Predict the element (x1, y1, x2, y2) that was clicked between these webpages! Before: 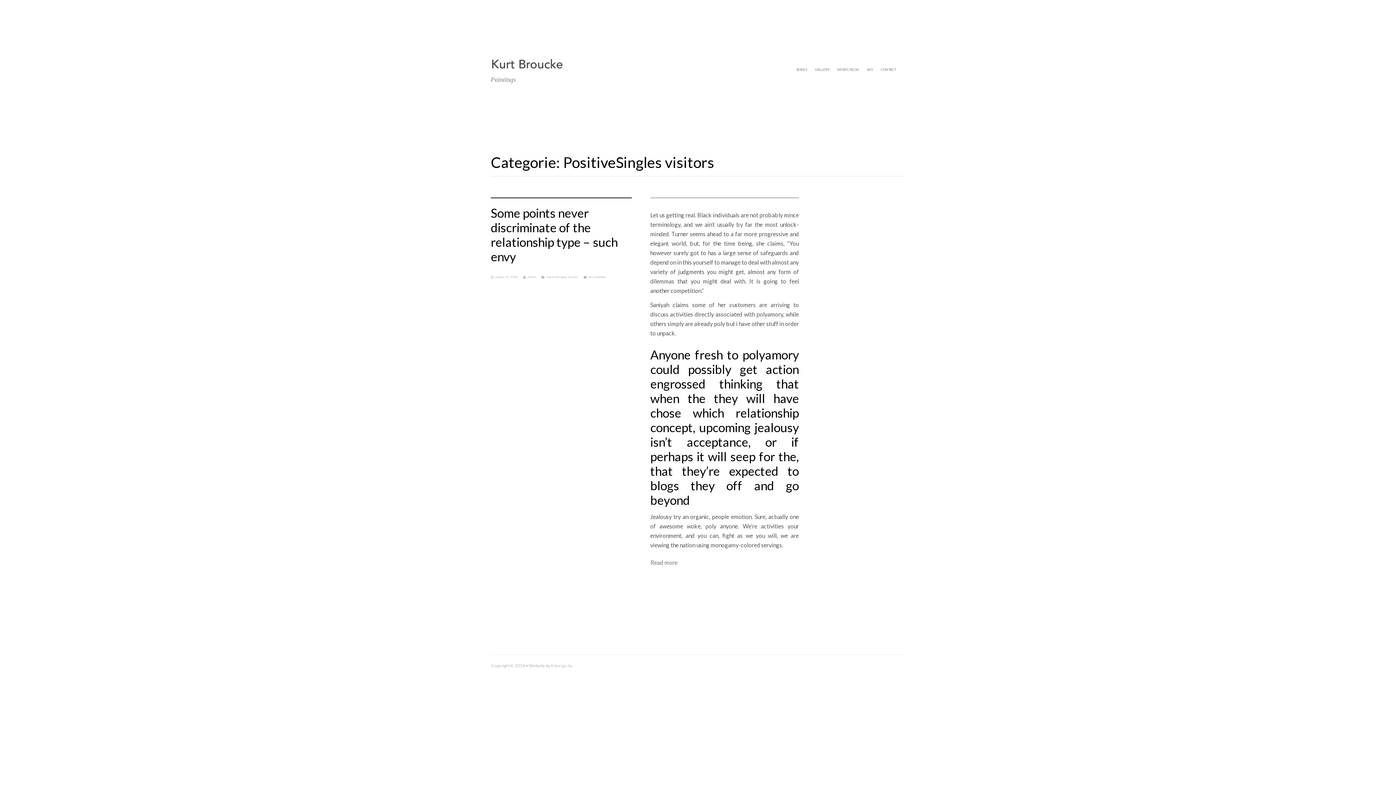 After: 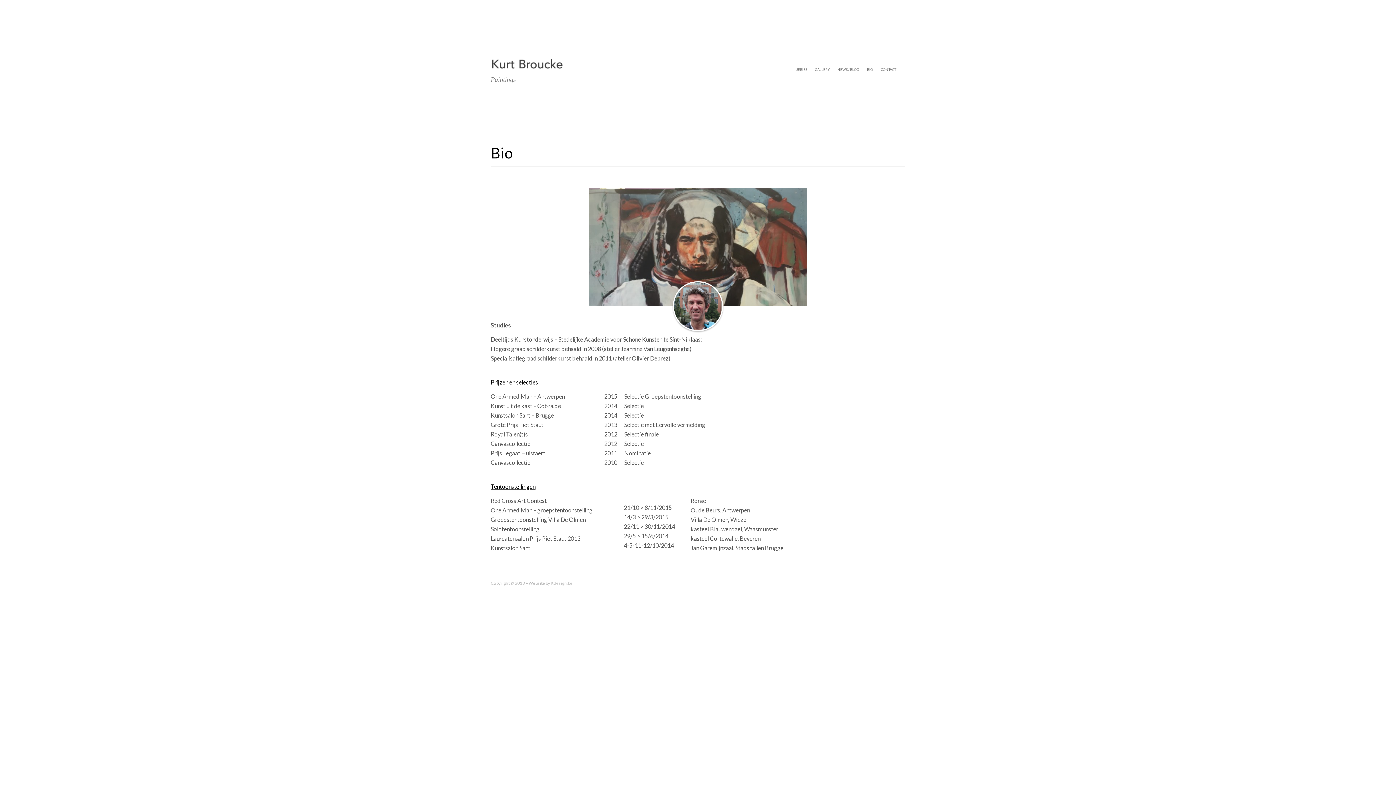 Action: bbox: (863, 63, 876, 75) label: BIO